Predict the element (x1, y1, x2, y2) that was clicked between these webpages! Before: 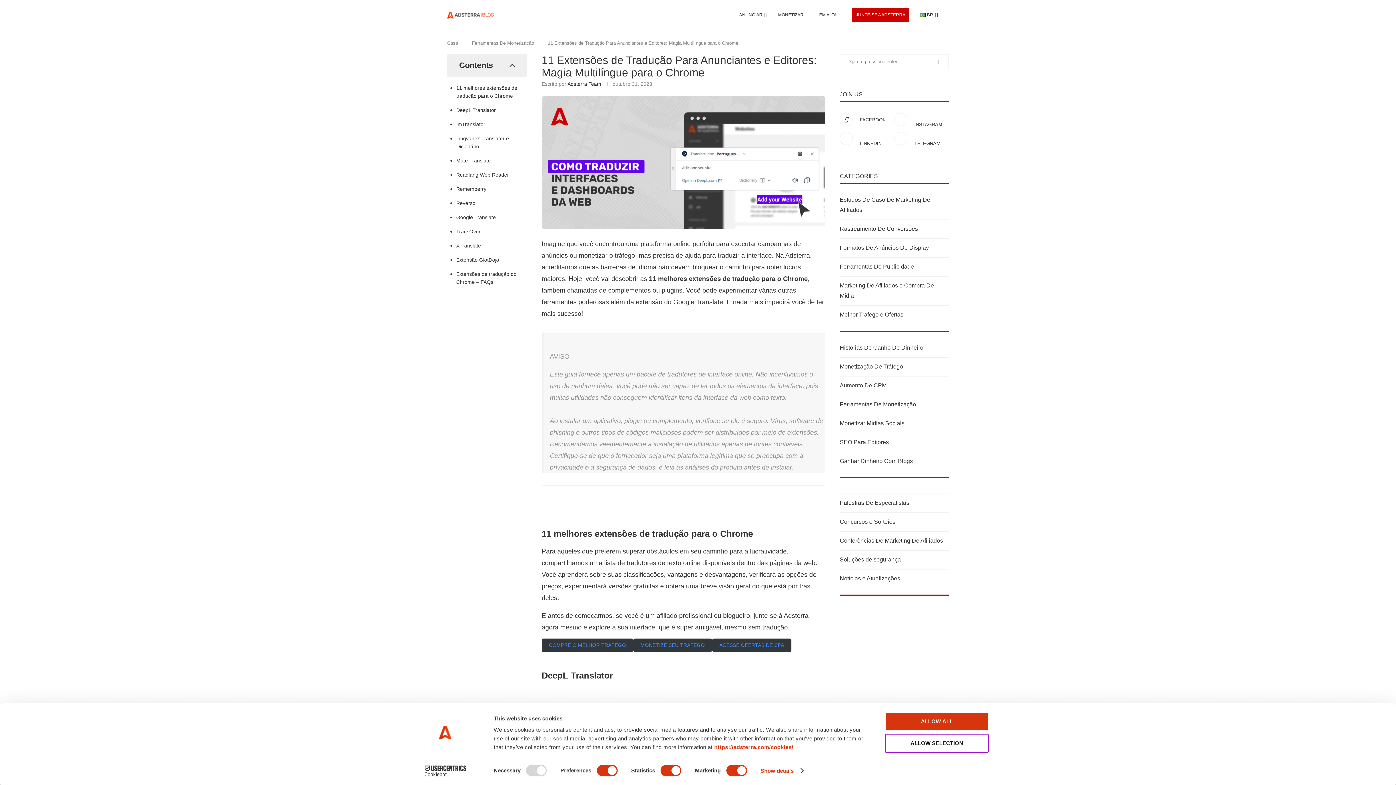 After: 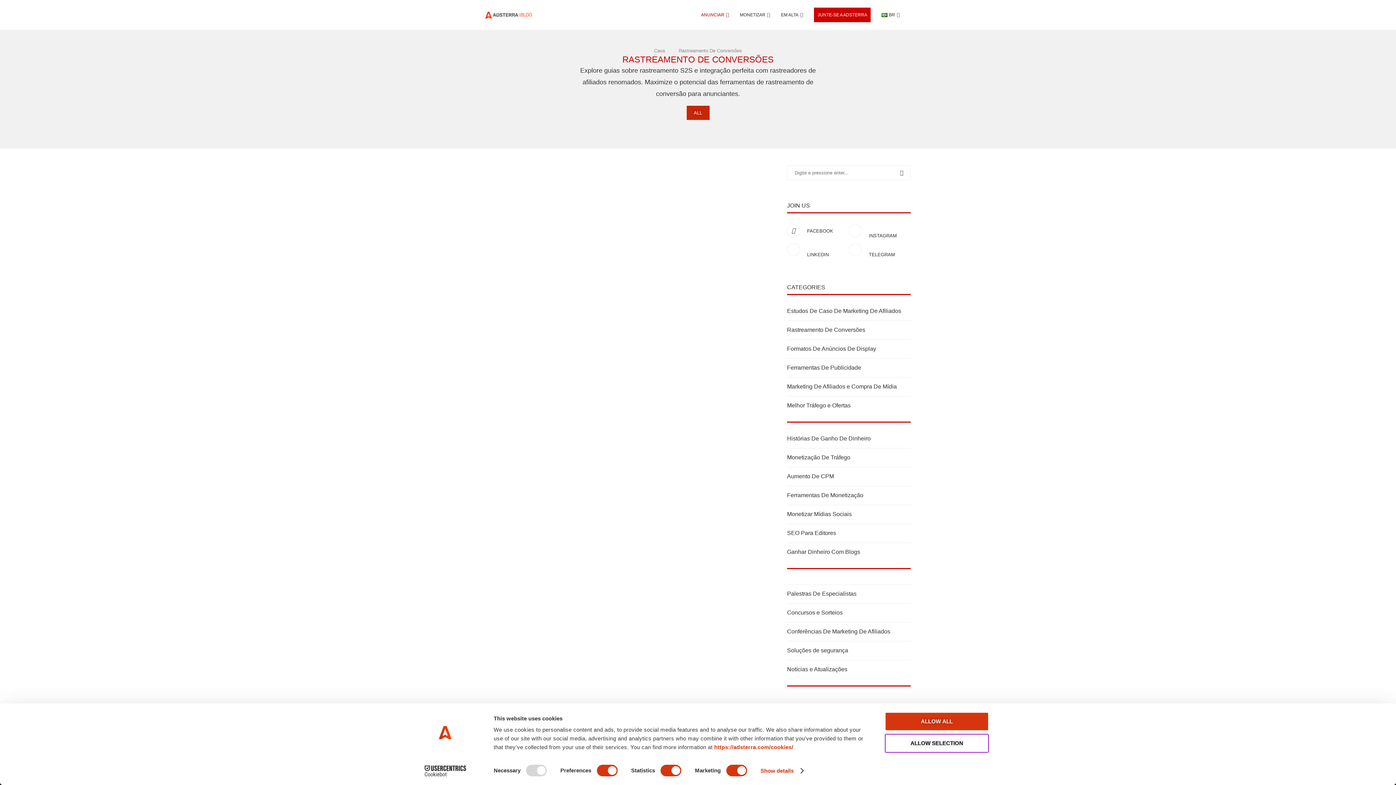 Action: bbox: (840, 225, 918, 232) label: Rastreamento De Conversões